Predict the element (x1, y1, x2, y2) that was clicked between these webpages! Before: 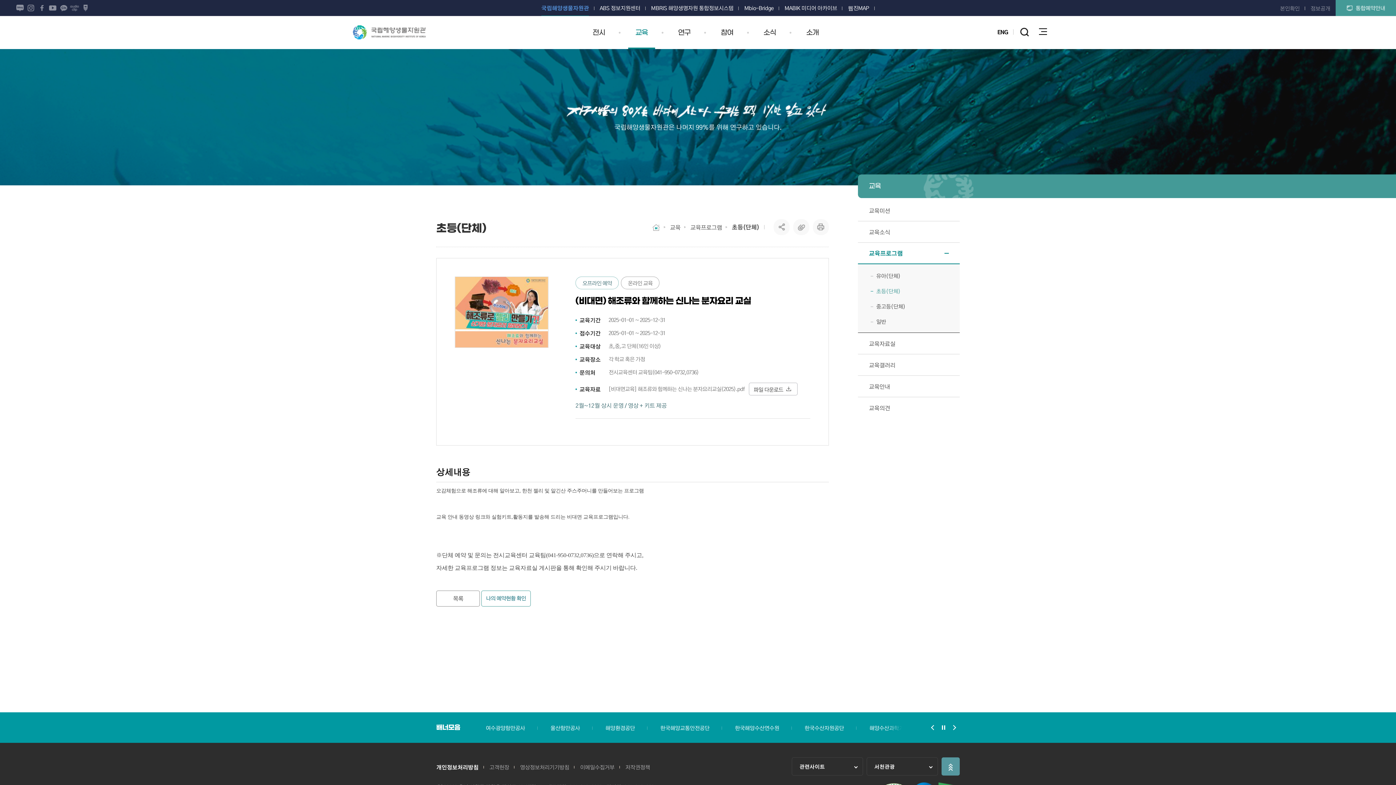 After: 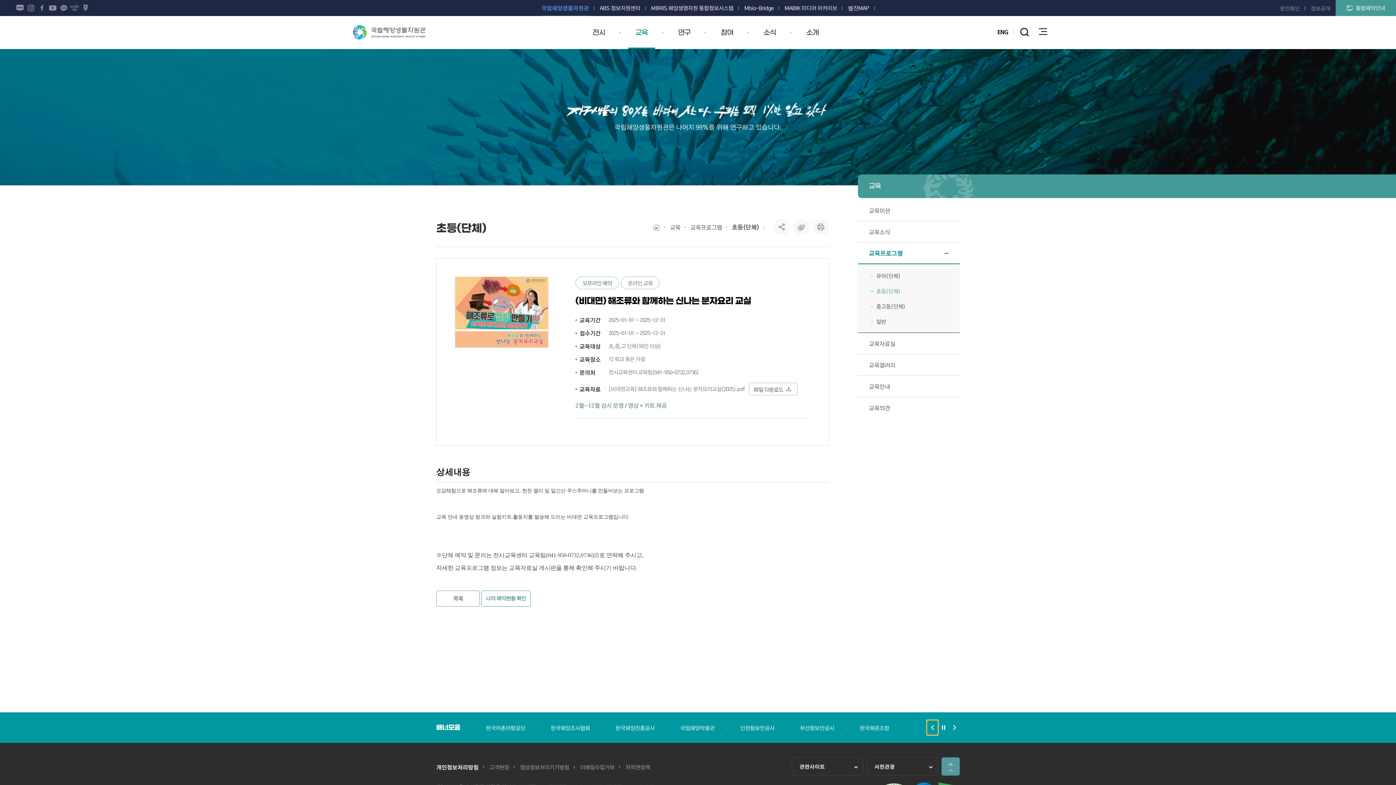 Action: label: 배너모음 슬라이드 이전 bbox: (927, 720, 938, 735)